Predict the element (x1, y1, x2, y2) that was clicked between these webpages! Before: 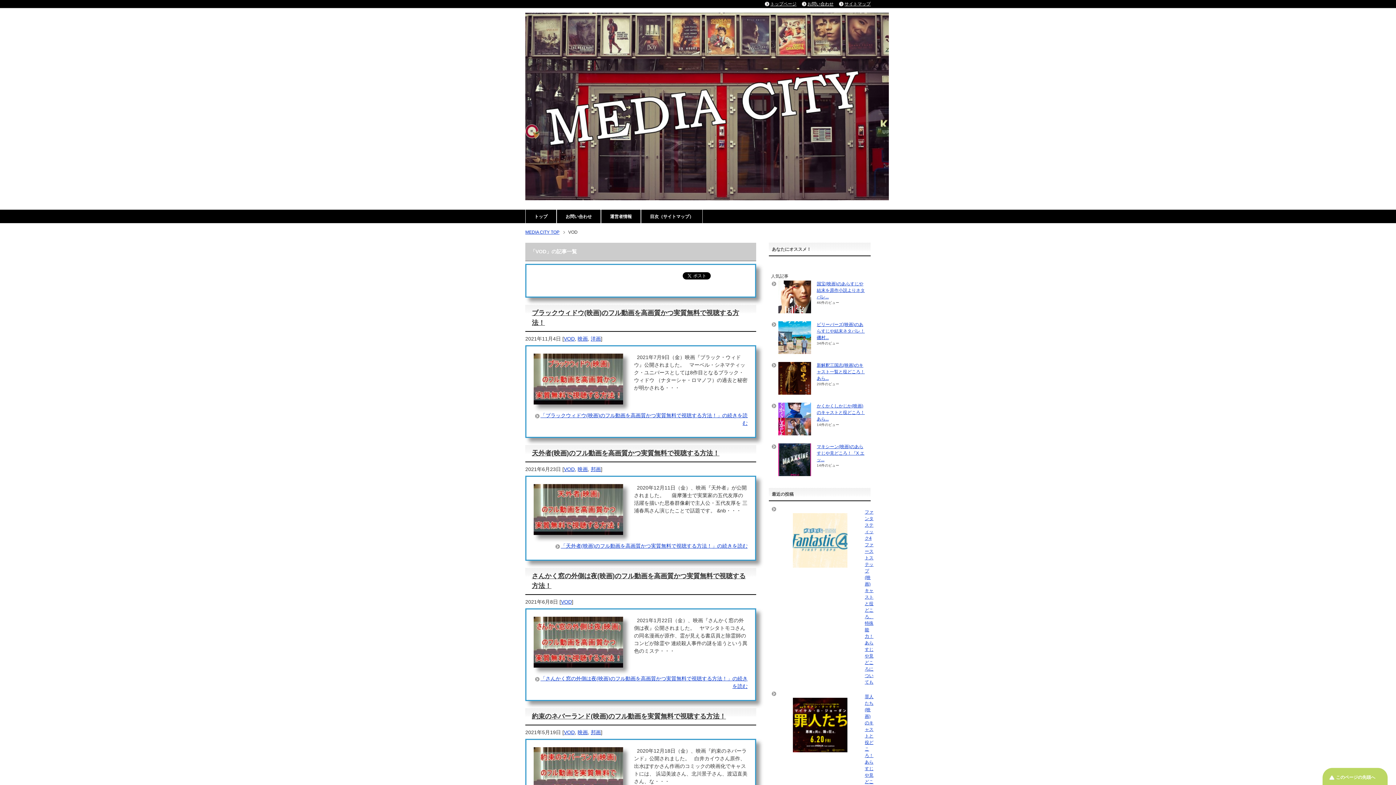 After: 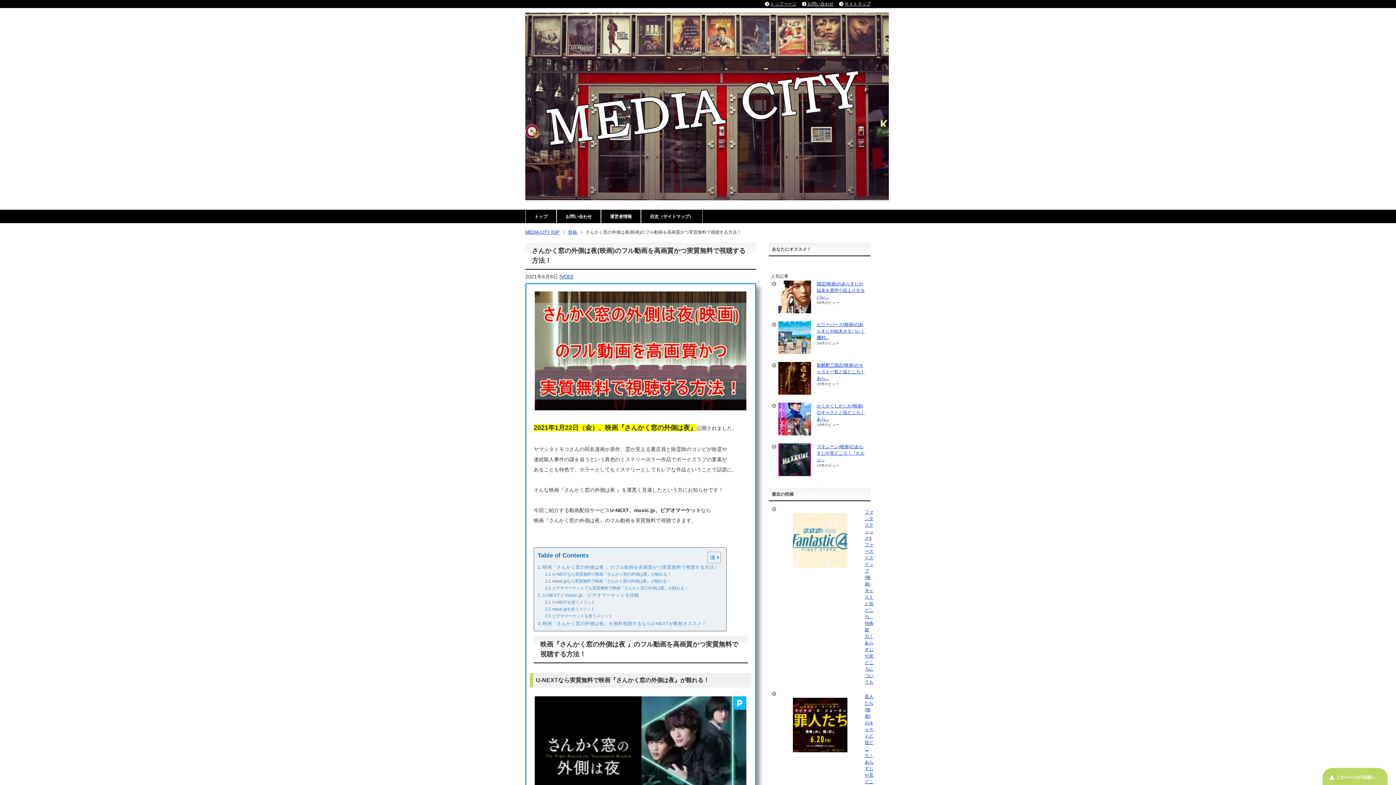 Action: bbox: (533, 661, 623, 666)